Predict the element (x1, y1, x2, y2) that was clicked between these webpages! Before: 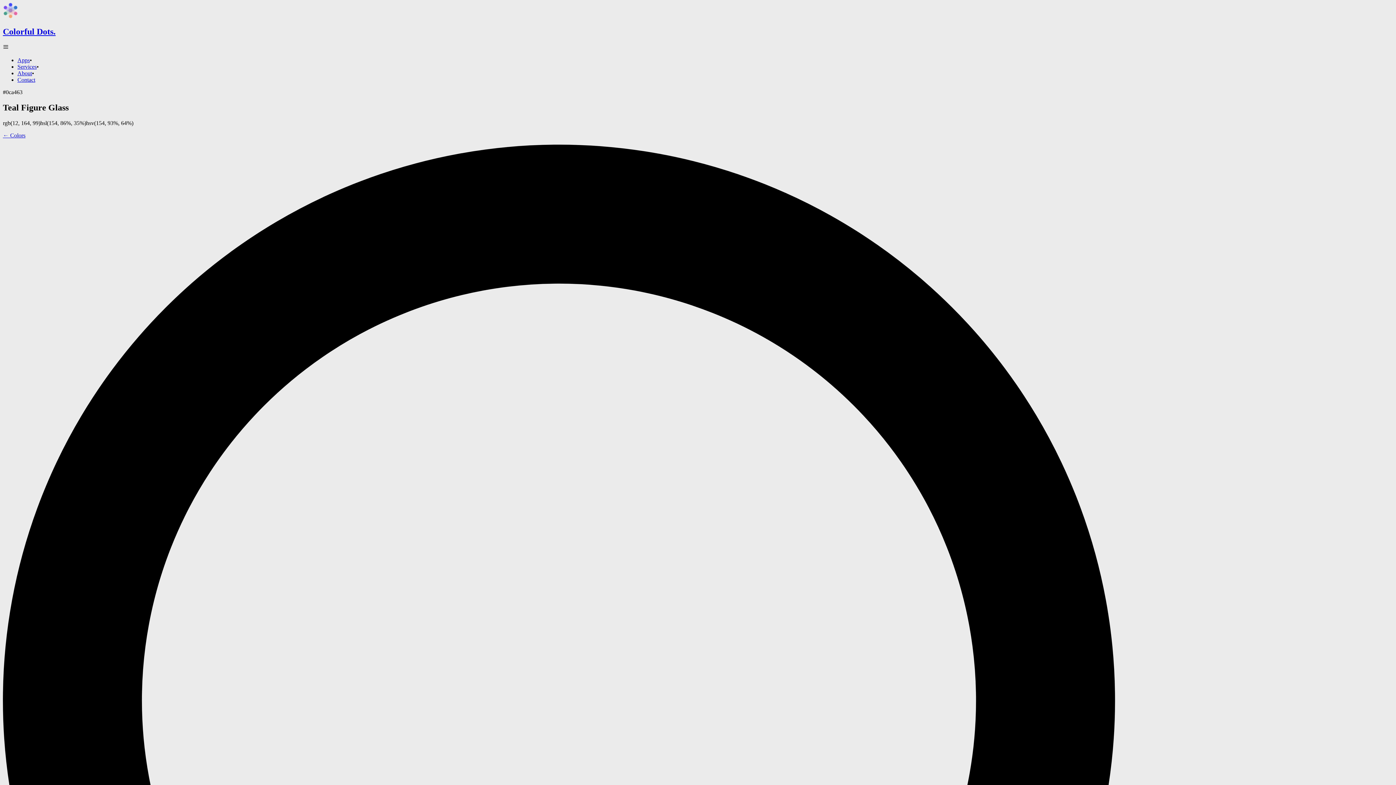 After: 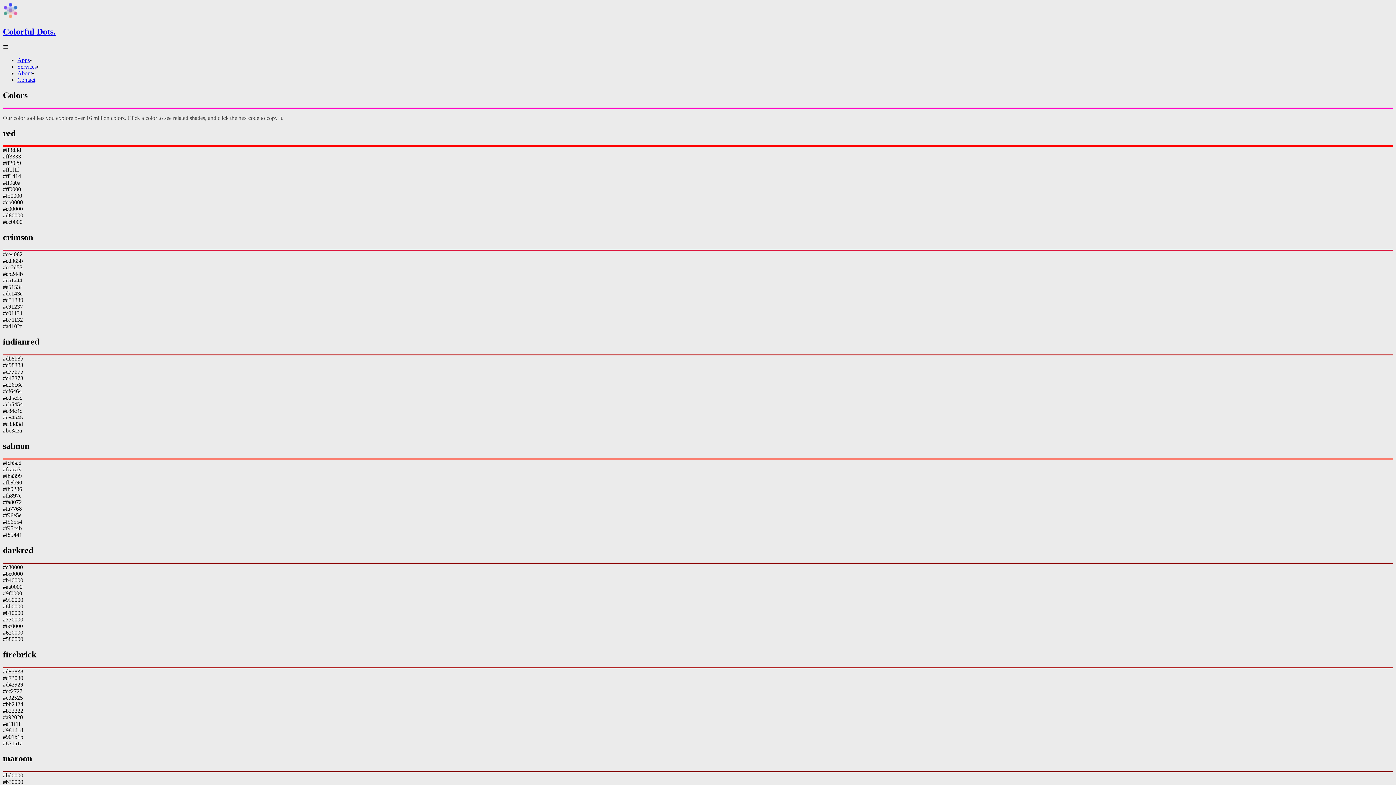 Action: label: ← Colors bbox: (2, 132, 25, 138)